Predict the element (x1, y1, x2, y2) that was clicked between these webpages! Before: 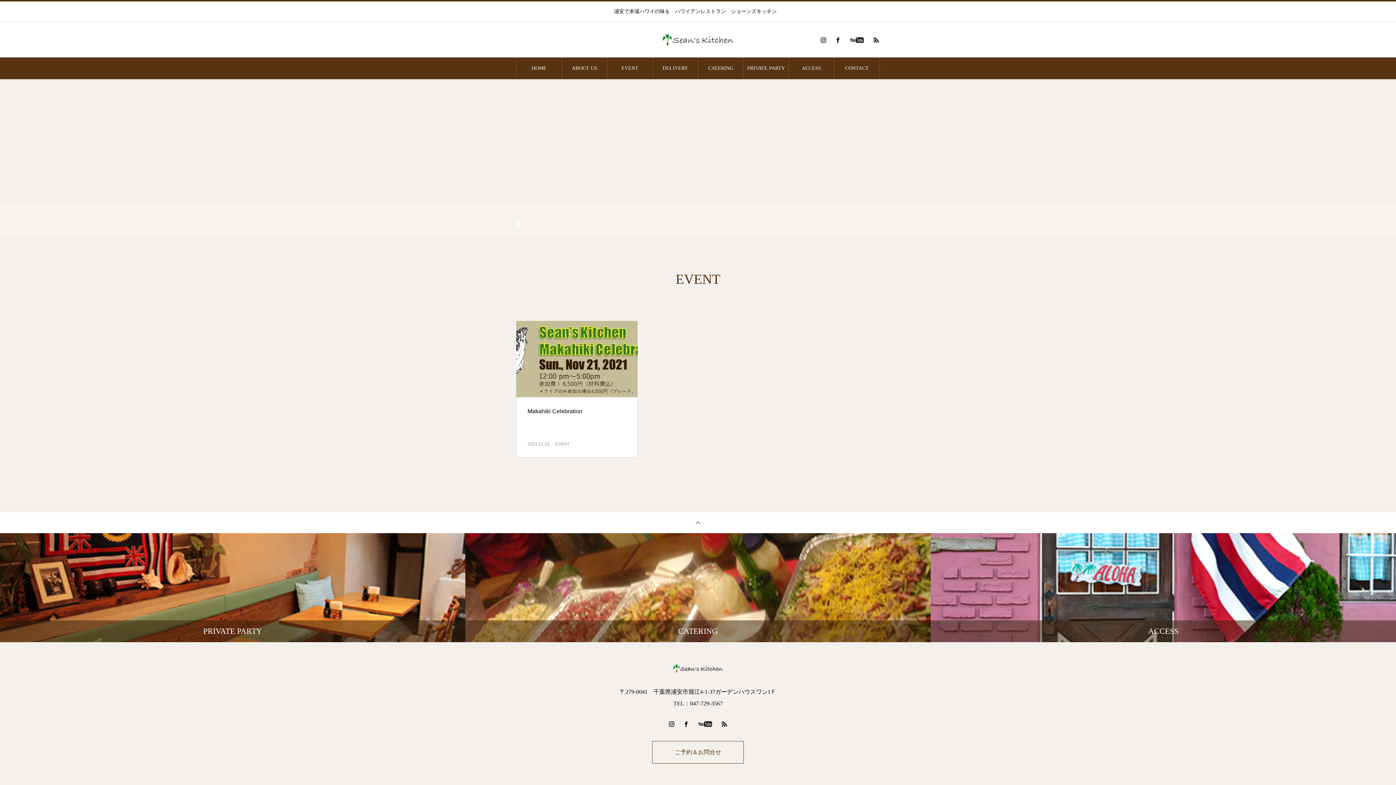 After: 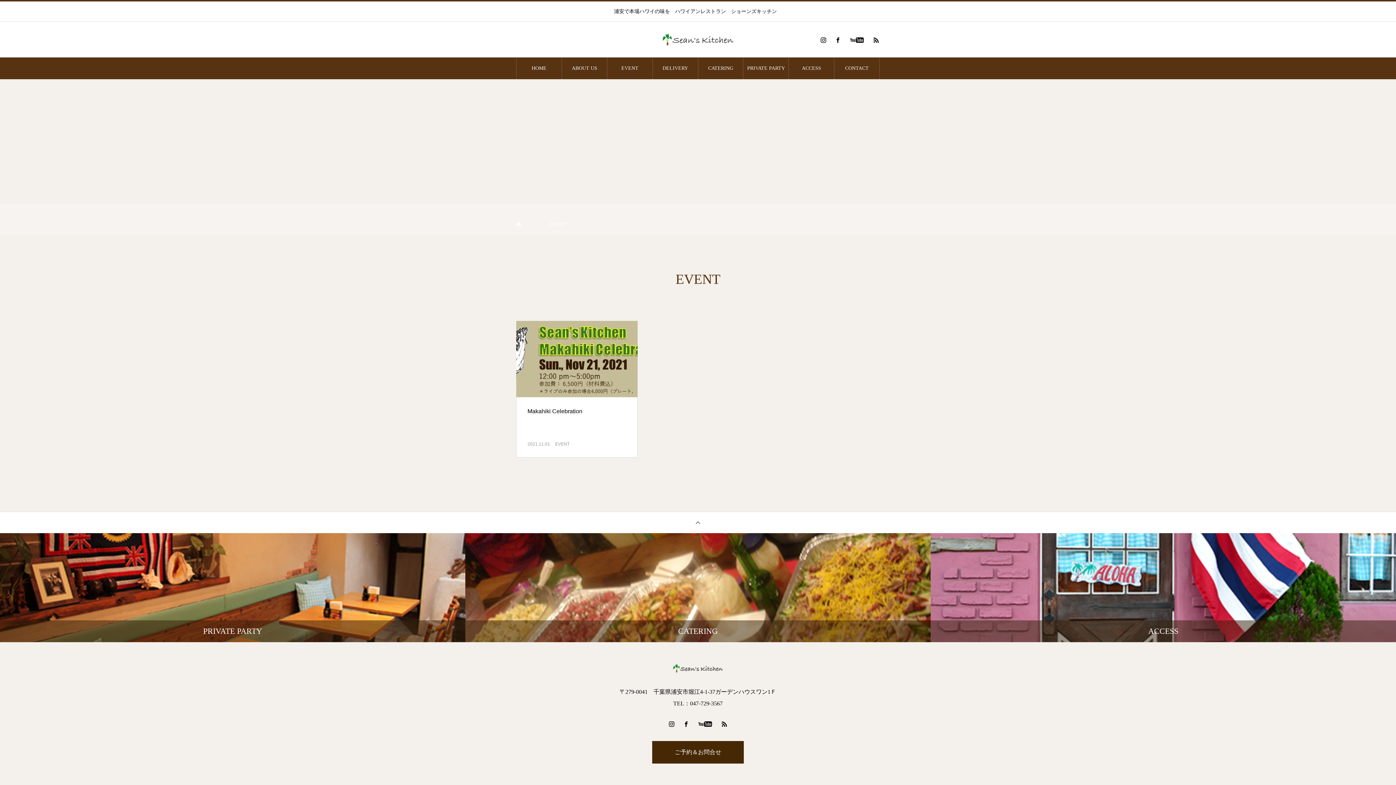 Action: label: ご予約＆お問合せ bbox: (652, 741, 744, 764)